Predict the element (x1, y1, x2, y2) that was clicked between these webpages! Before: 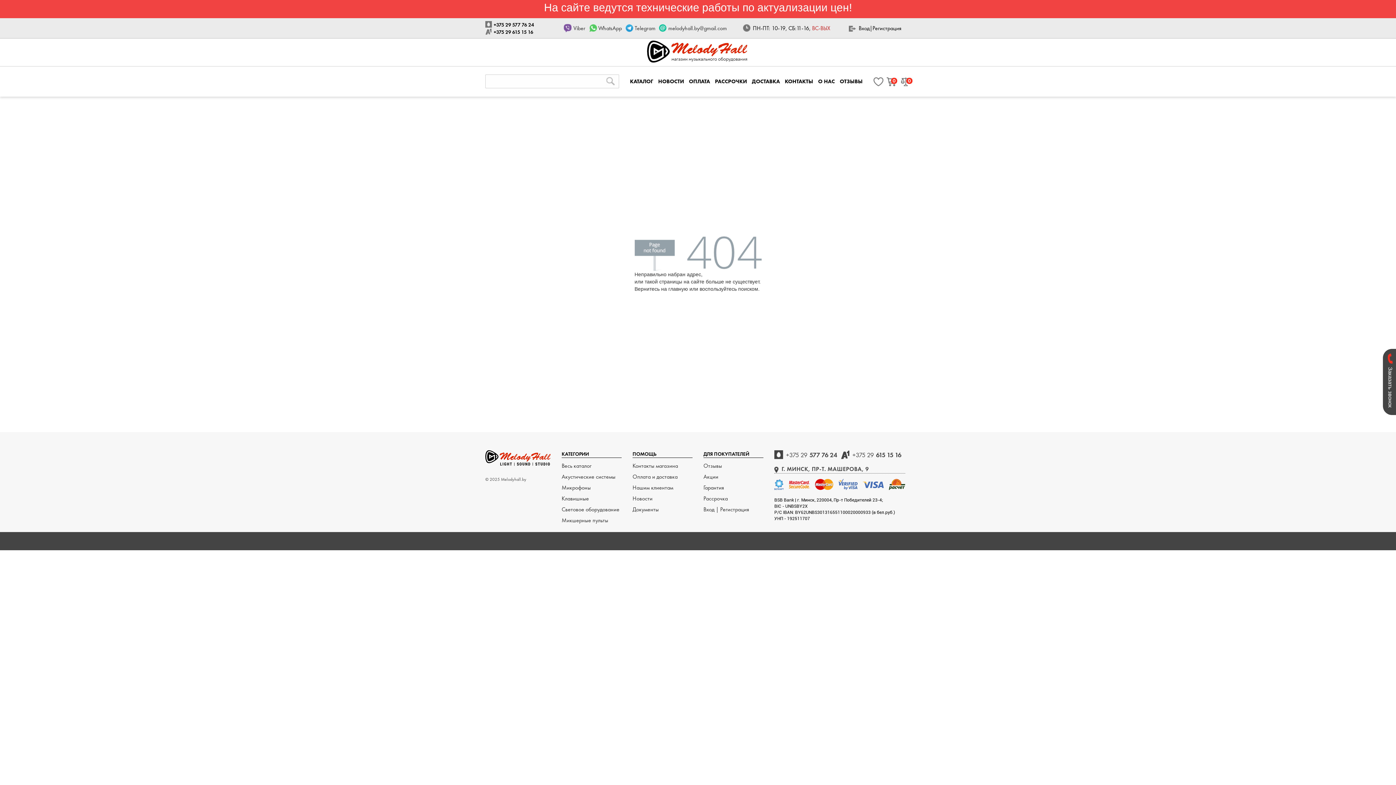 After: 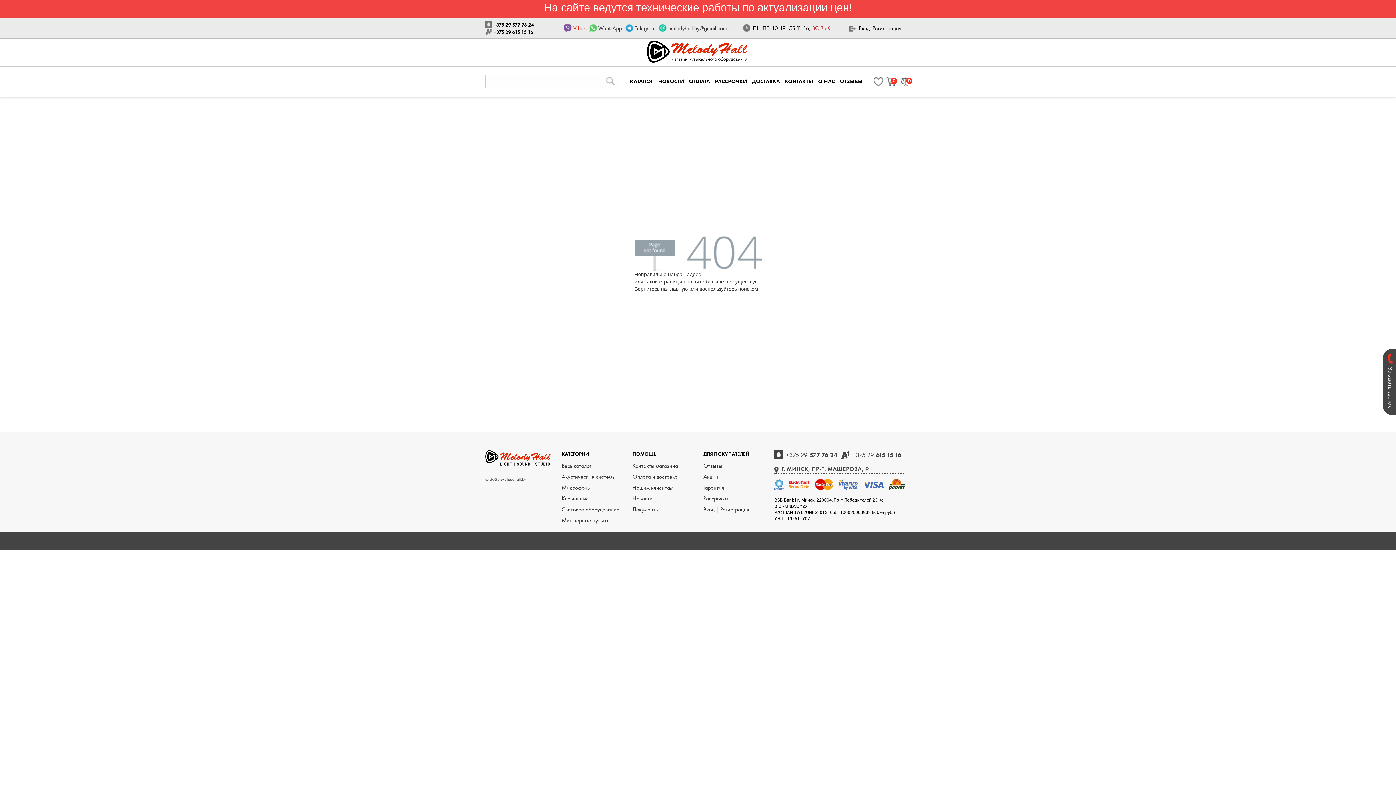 Action: label: Viber bbox: (562, 22, 585, 33)